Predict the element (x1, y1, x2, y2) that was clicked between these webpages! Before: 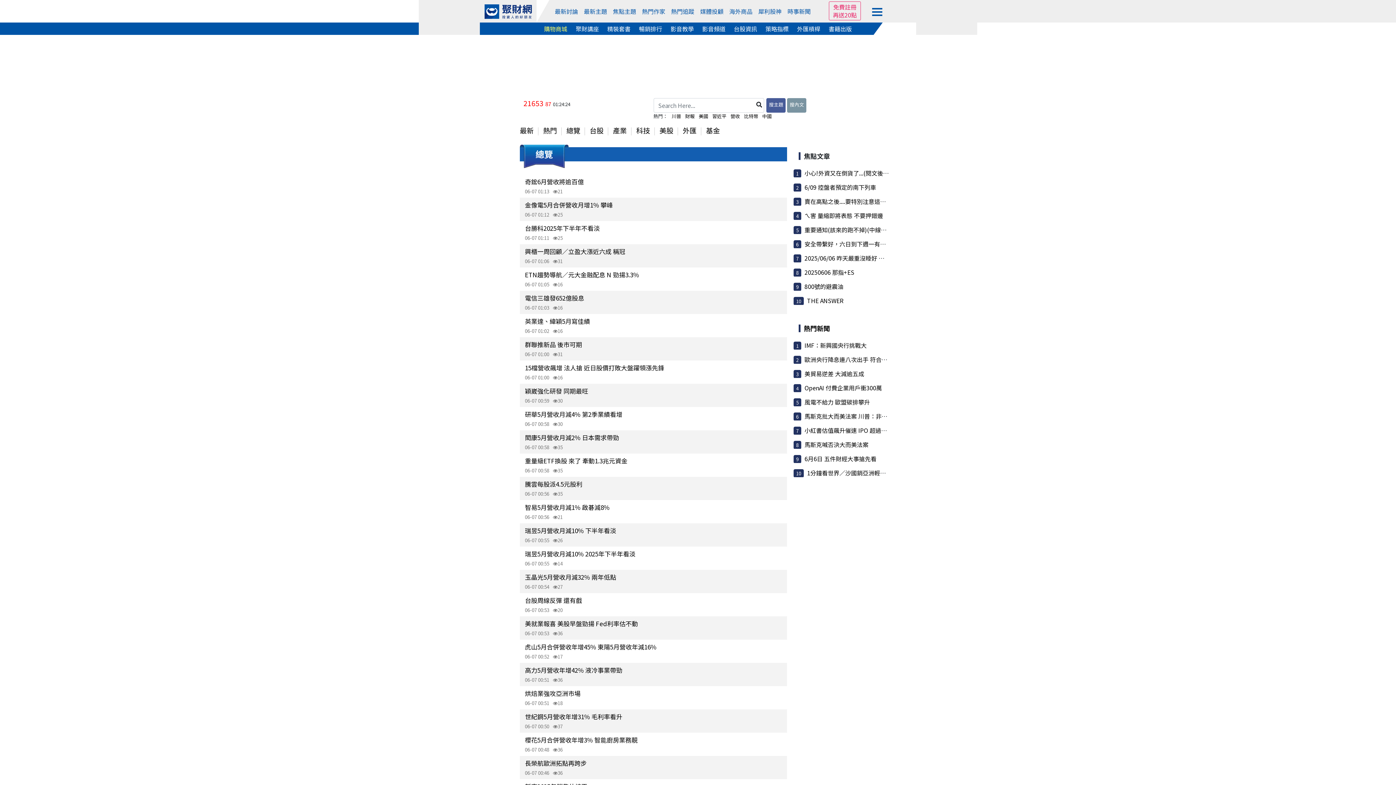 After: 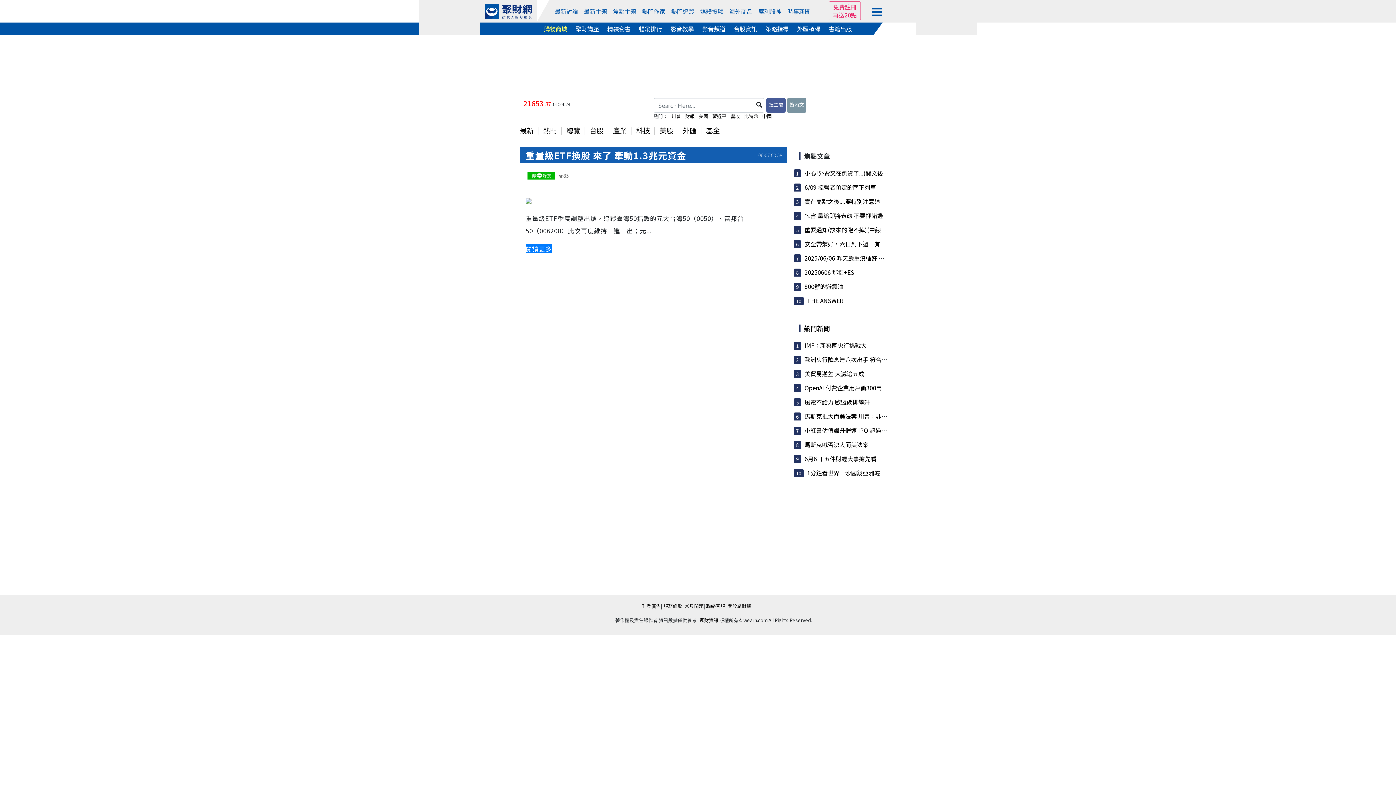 Action: bbox: (525, 456, 782, 465) label: 重量級ETF換股 來了 牽動1.3兆元資金